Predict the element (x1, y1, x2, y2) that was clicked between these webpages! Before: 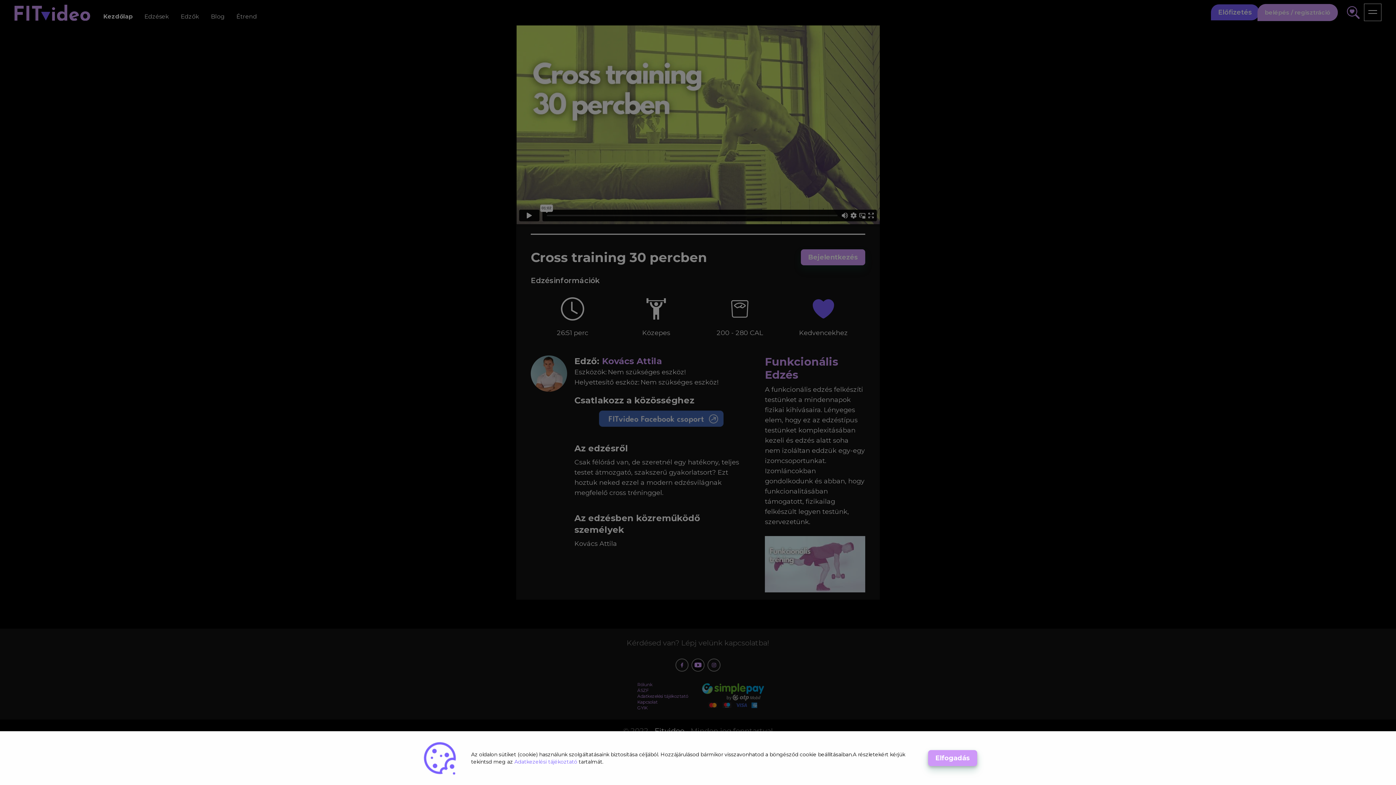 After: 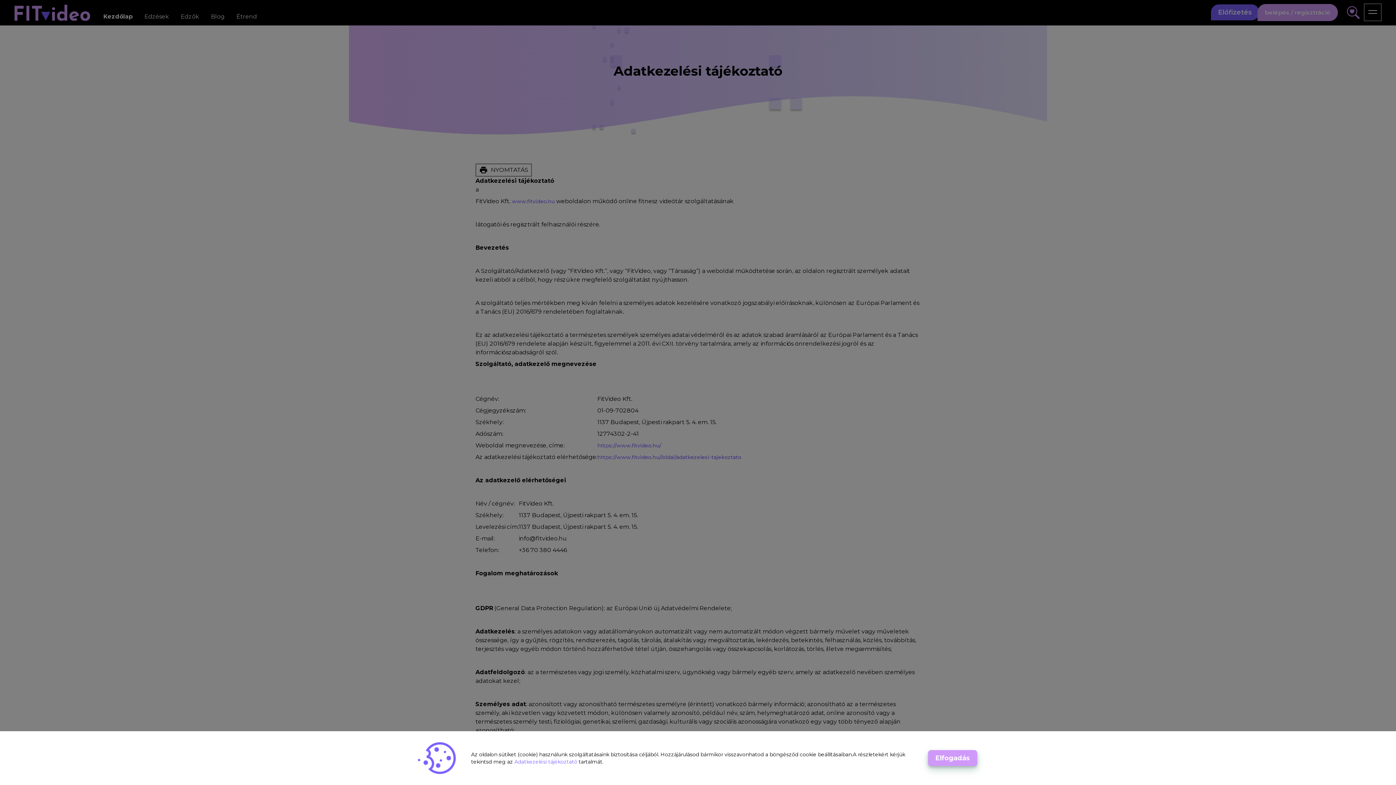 Action: label: Adatkezelési tájékoztató  bbox: (514, 758, 578, 765)